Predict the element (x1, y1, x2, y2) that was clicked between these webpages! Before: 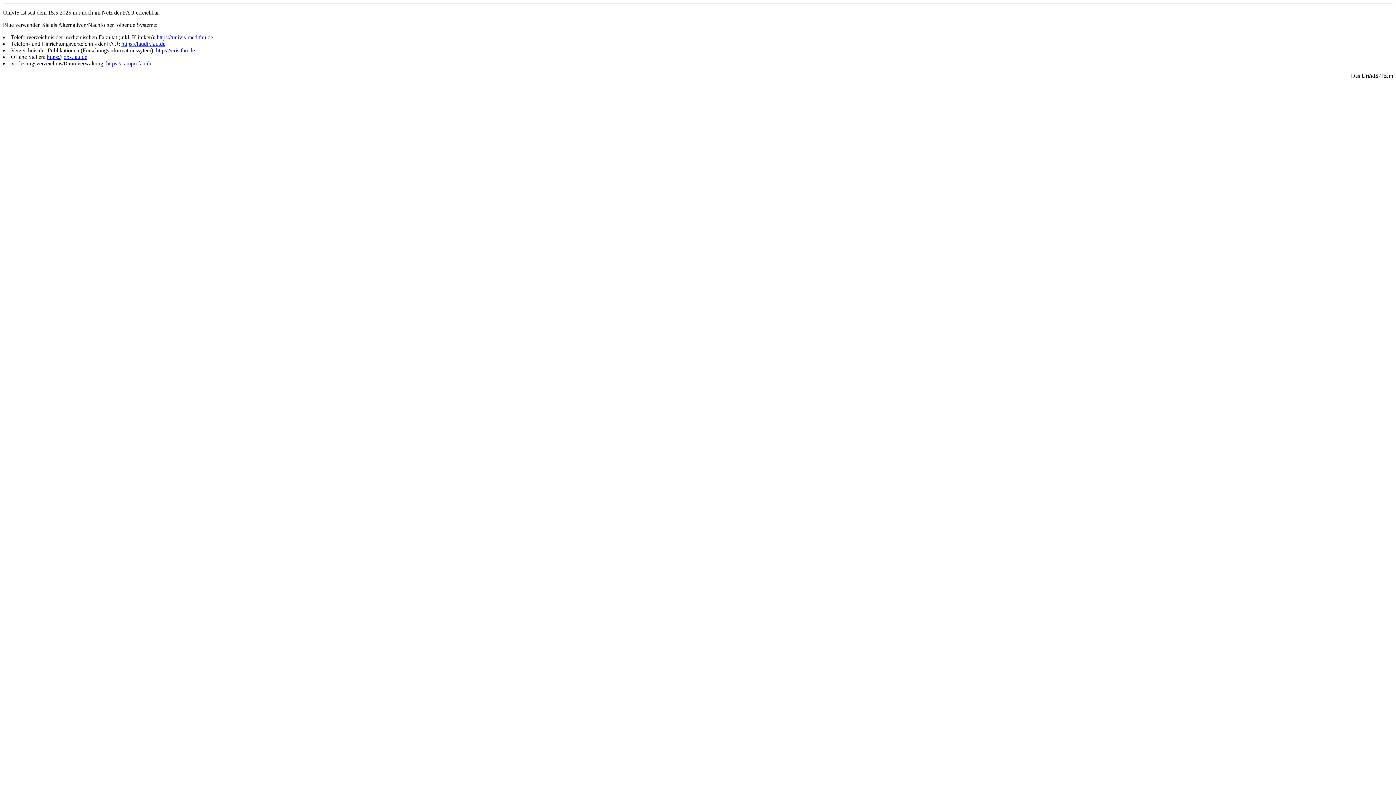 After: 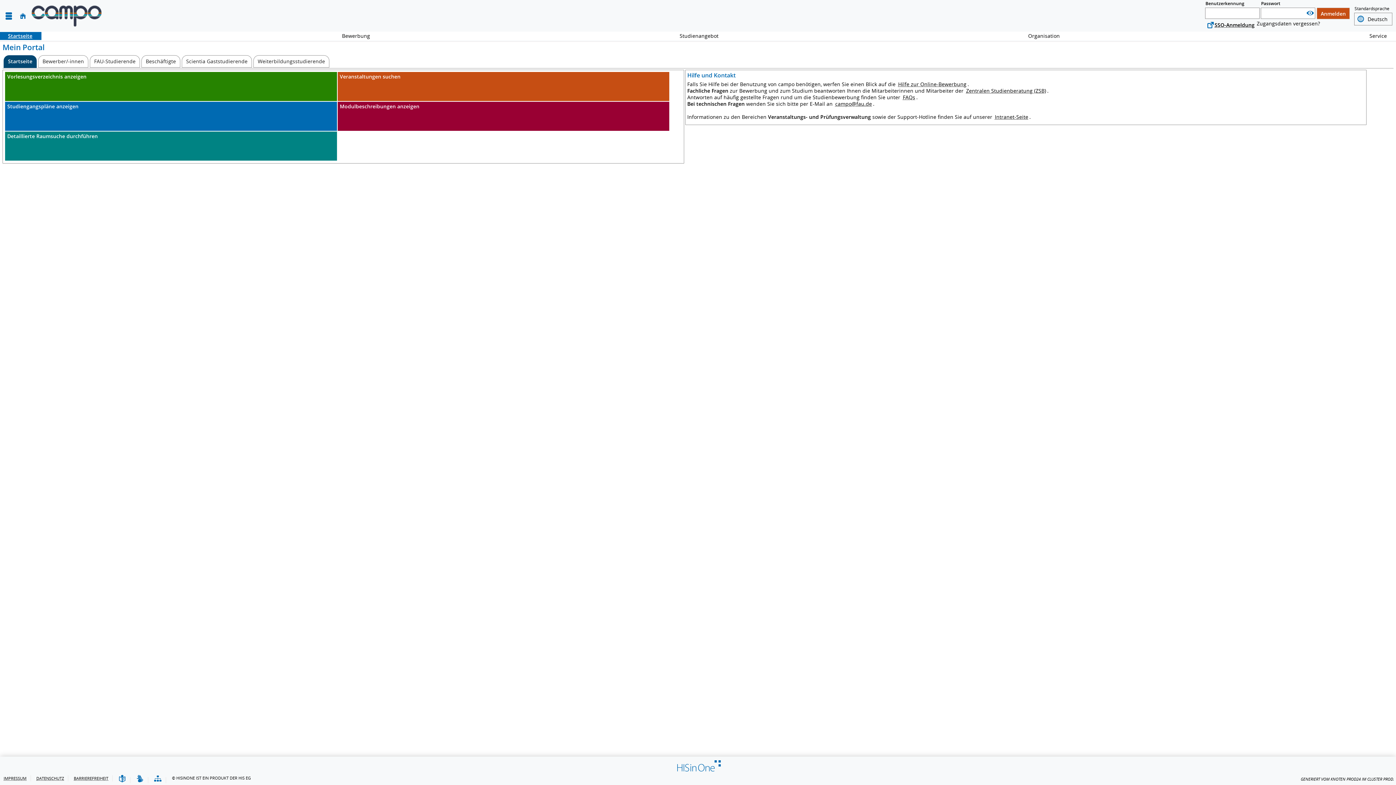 Action: label: https://campo.fau.de bbox: (106, 60, 152, 66)